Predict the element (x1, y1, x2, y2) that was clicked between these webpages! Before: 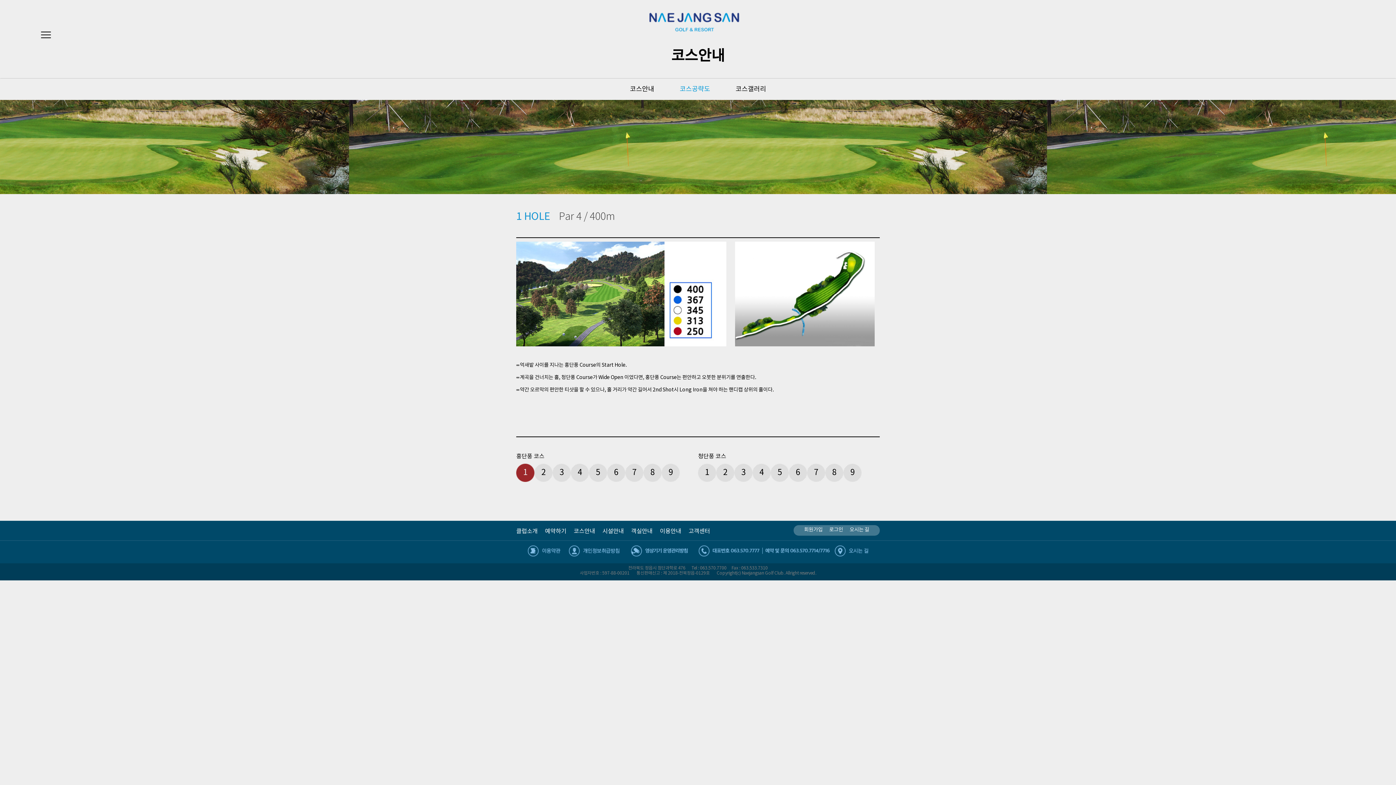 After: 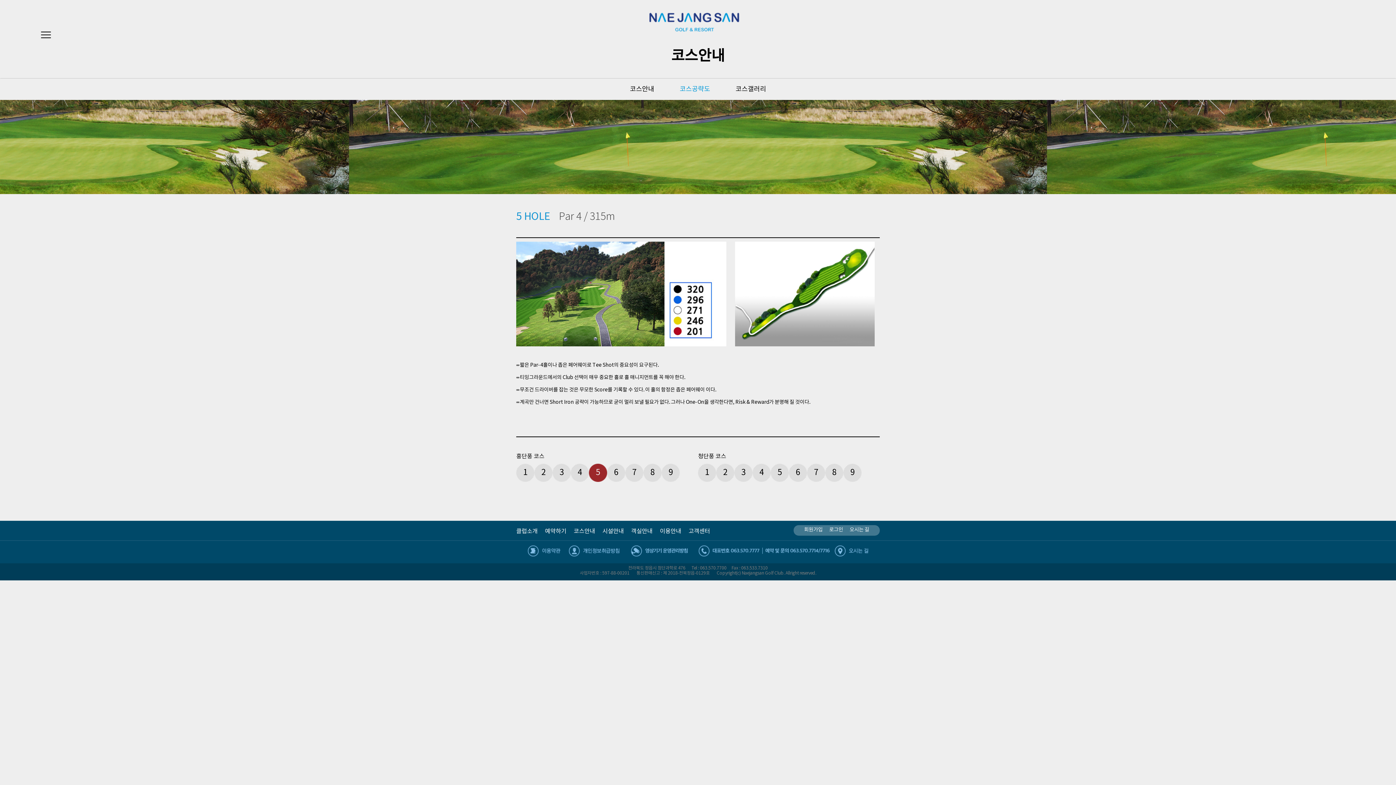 Action: label: 5 bbox: (589, 462, 607, 483)